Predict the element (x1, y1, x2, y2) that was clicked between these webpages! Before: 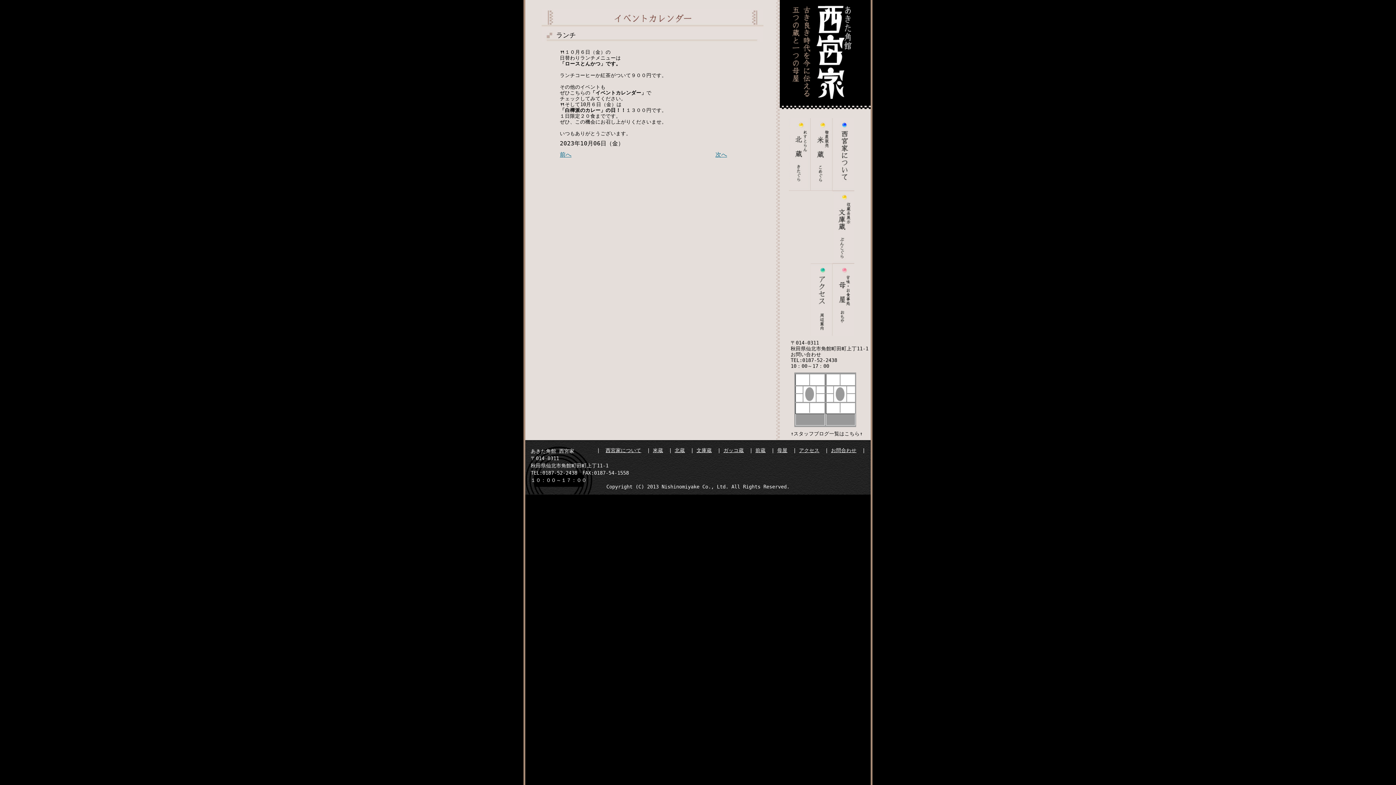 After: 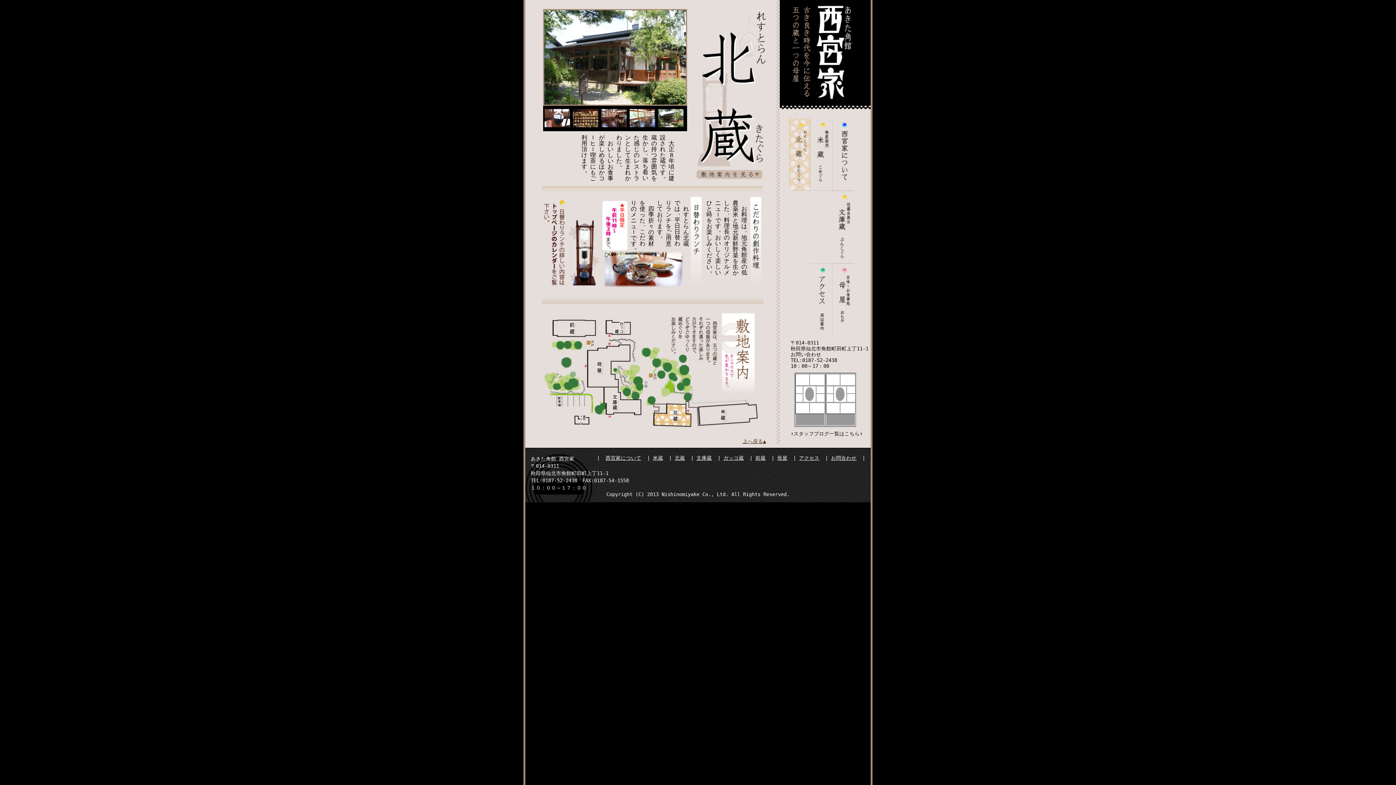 Action: label: 北蔵 bbox: (789, 118, 810, 190)